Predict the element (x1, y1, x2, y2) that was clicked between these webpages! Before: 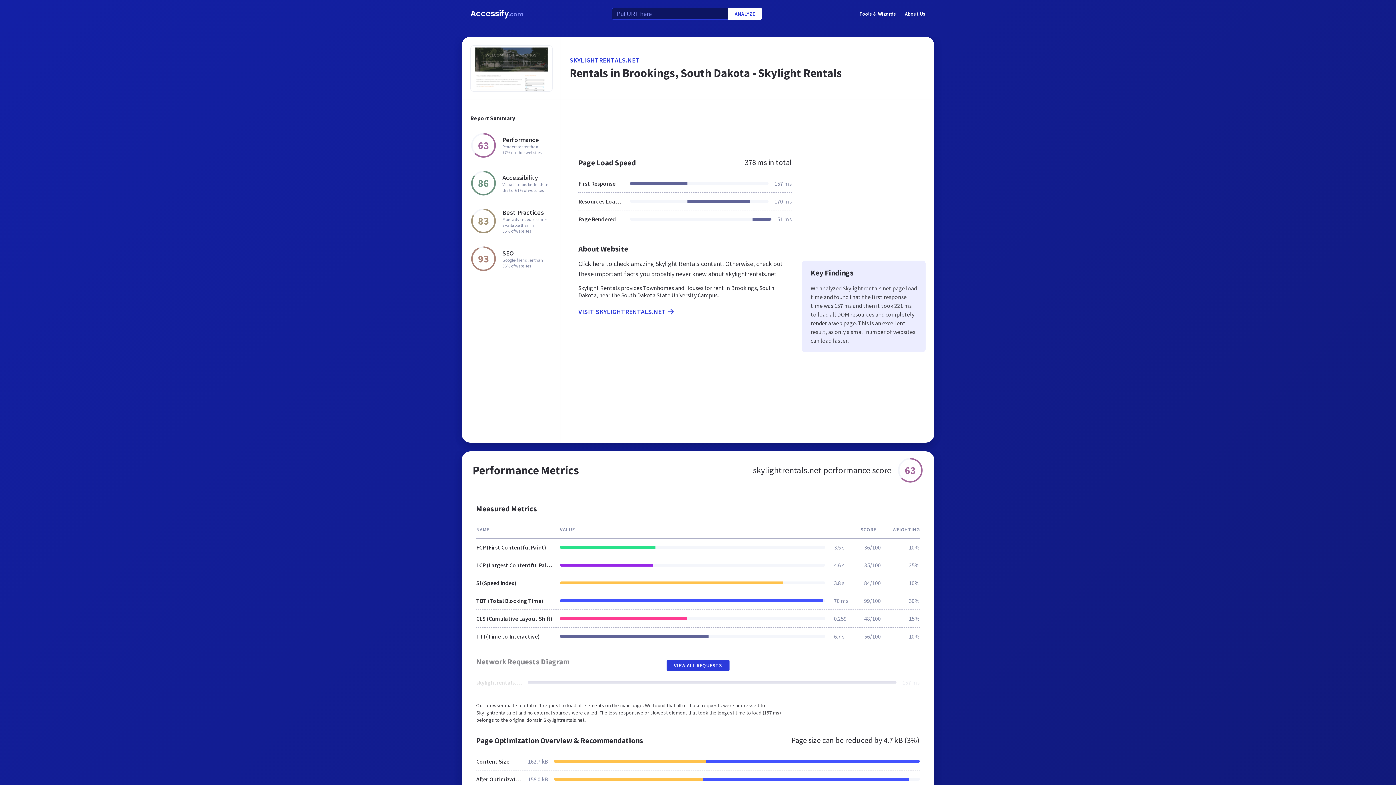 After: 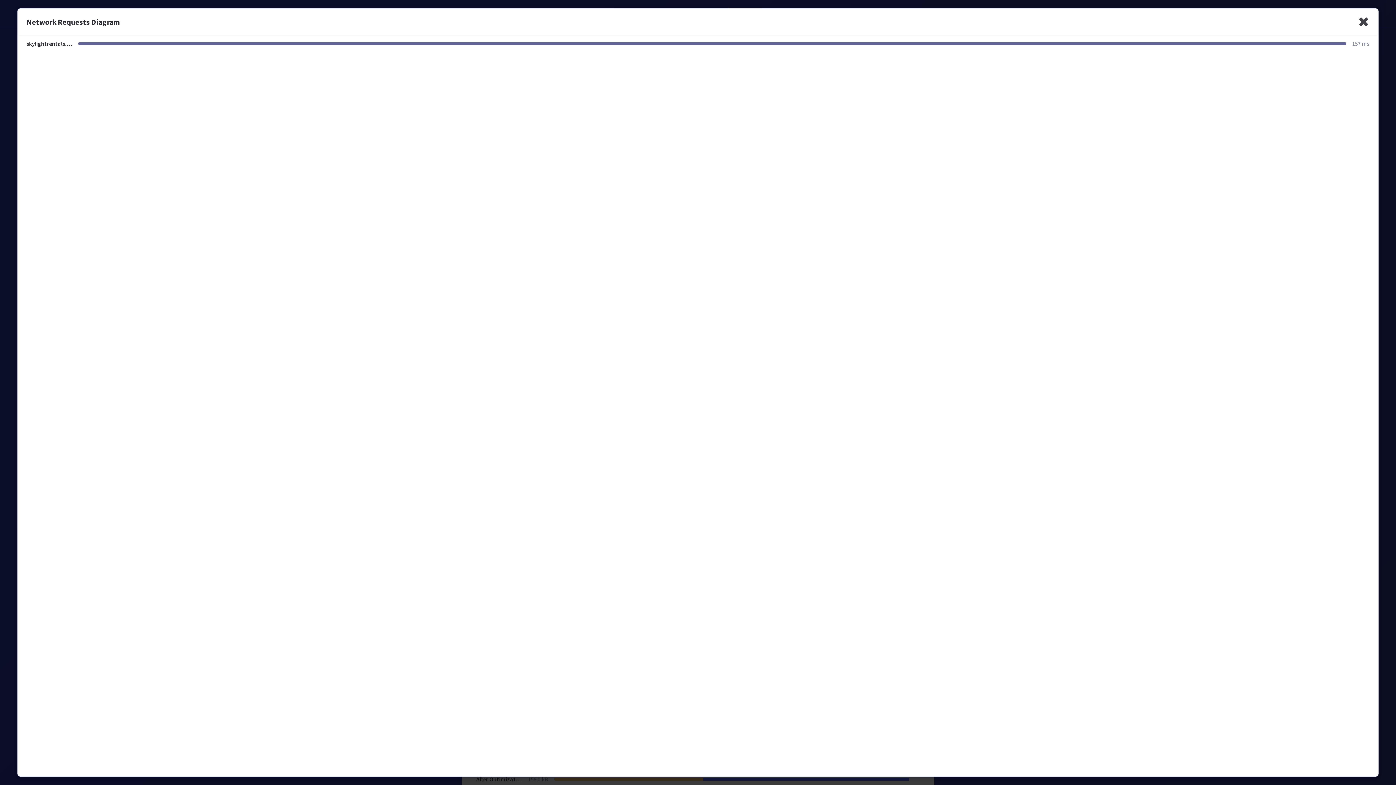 Action: bbox: (666, 660, 729, 671) label: VIEW ALL REQUESTS